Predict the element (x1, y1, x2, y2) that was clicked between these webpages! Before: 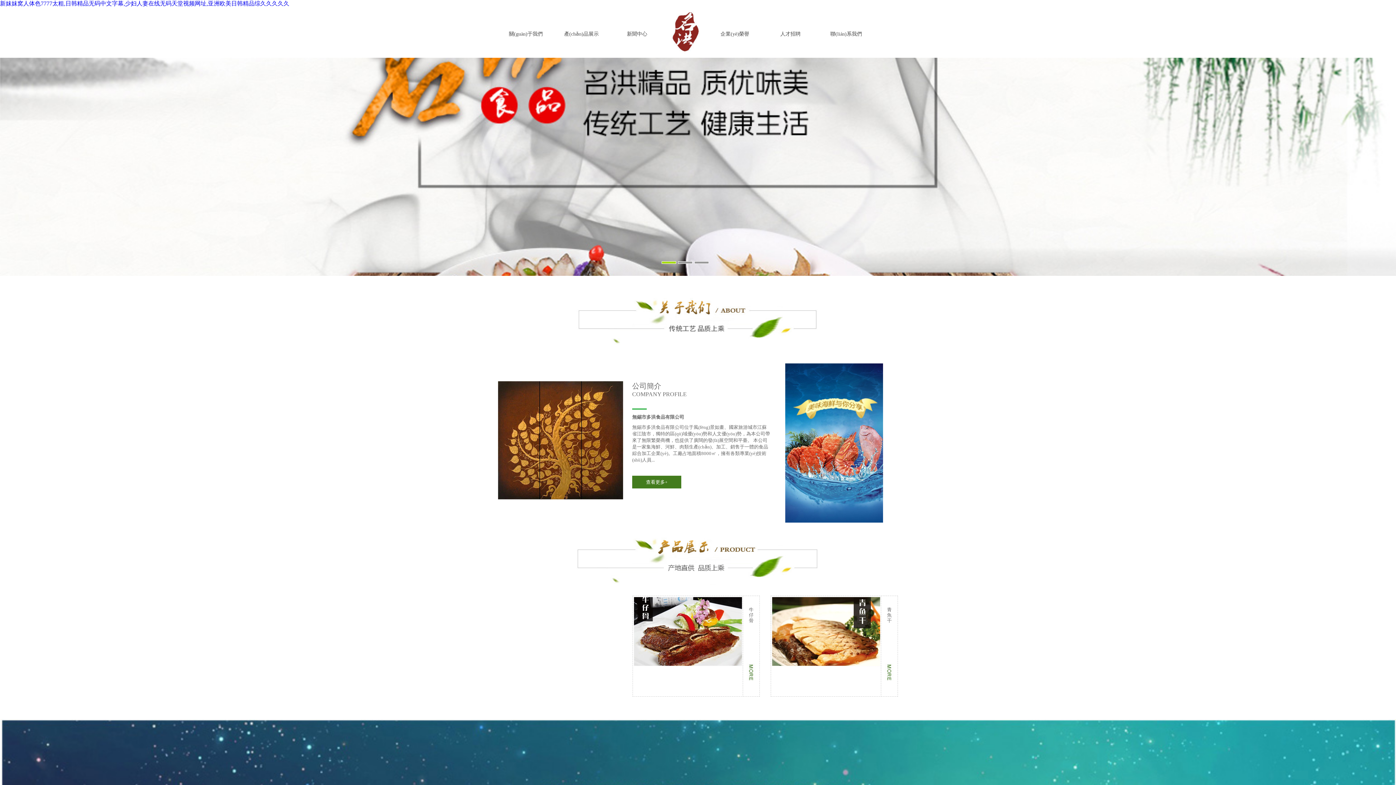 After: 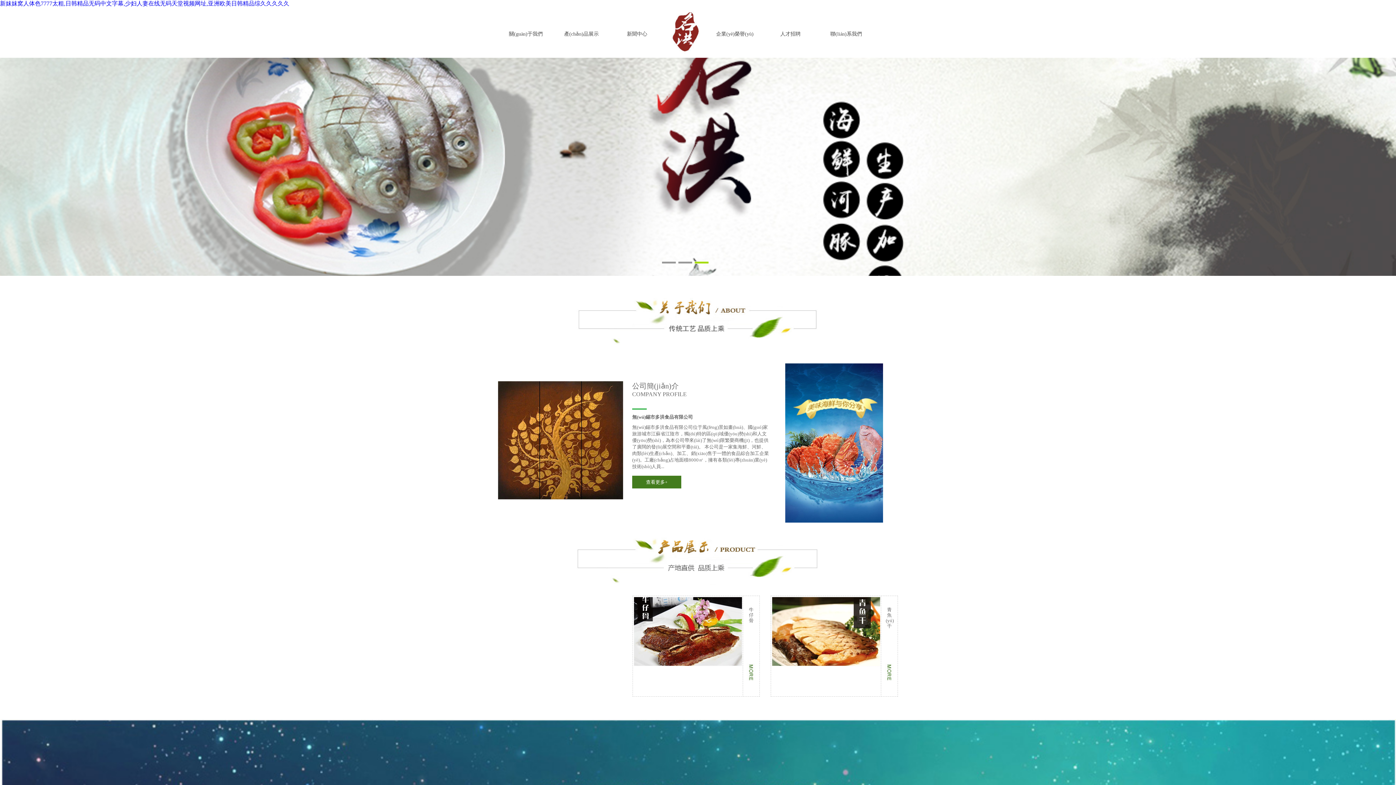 Action: label: 新妺妺窝人体色7777太粗,日韩精品无码中文字幕,少妇人妻在线无码天堂视频网址,亚洲欧美日韩精品综久久久久久 bbox: (0, 0, 289, 6)